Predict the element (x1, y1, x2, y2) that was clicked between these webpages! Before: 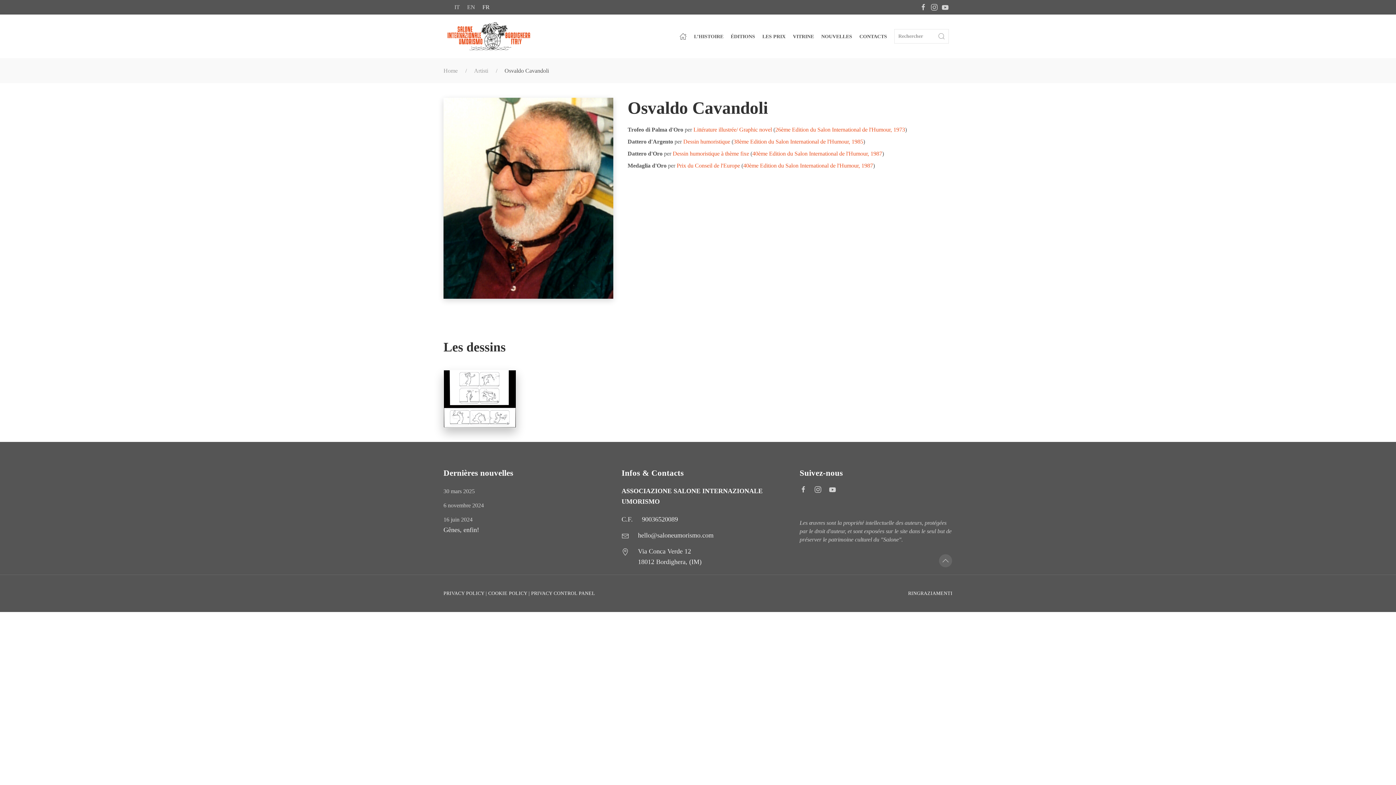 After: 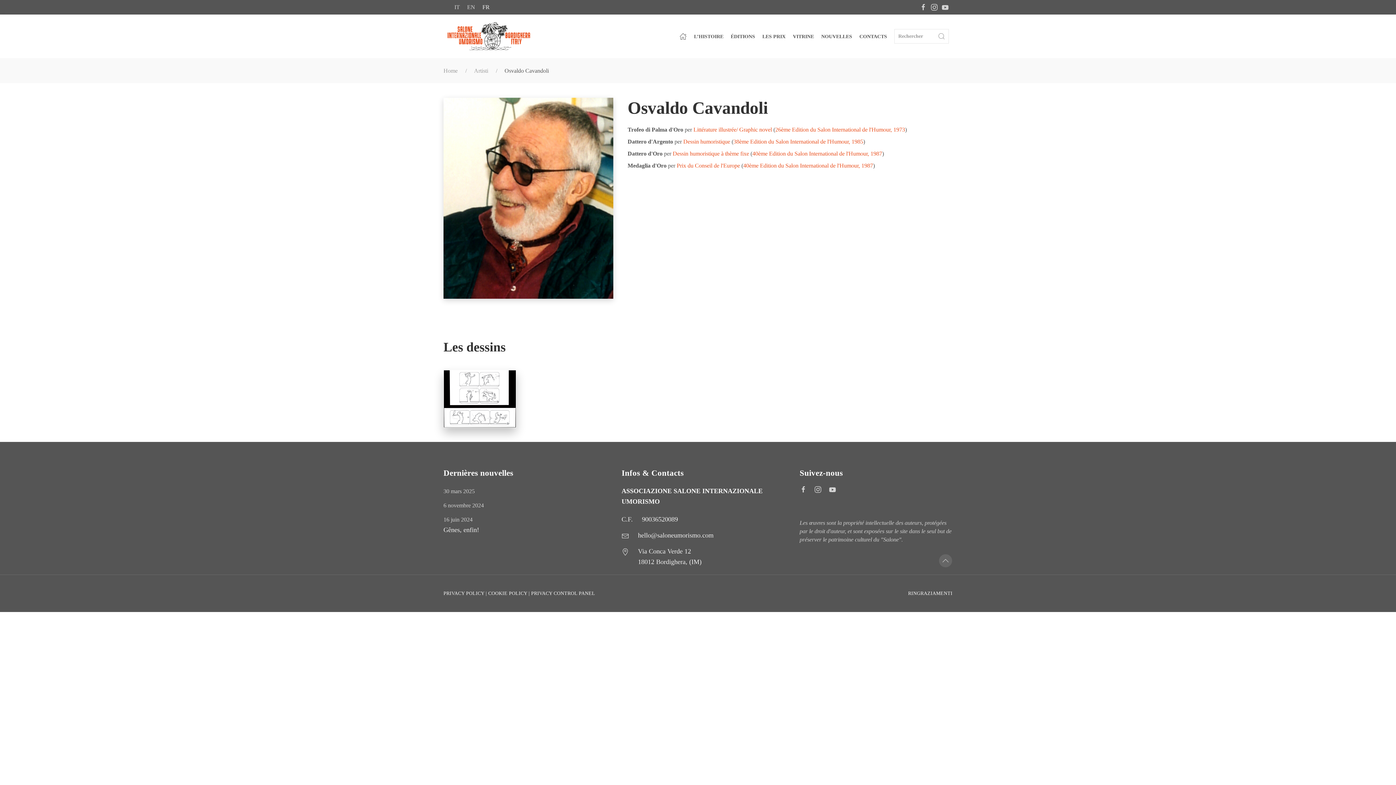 Action: bbox: (930, 3, 938, 10)